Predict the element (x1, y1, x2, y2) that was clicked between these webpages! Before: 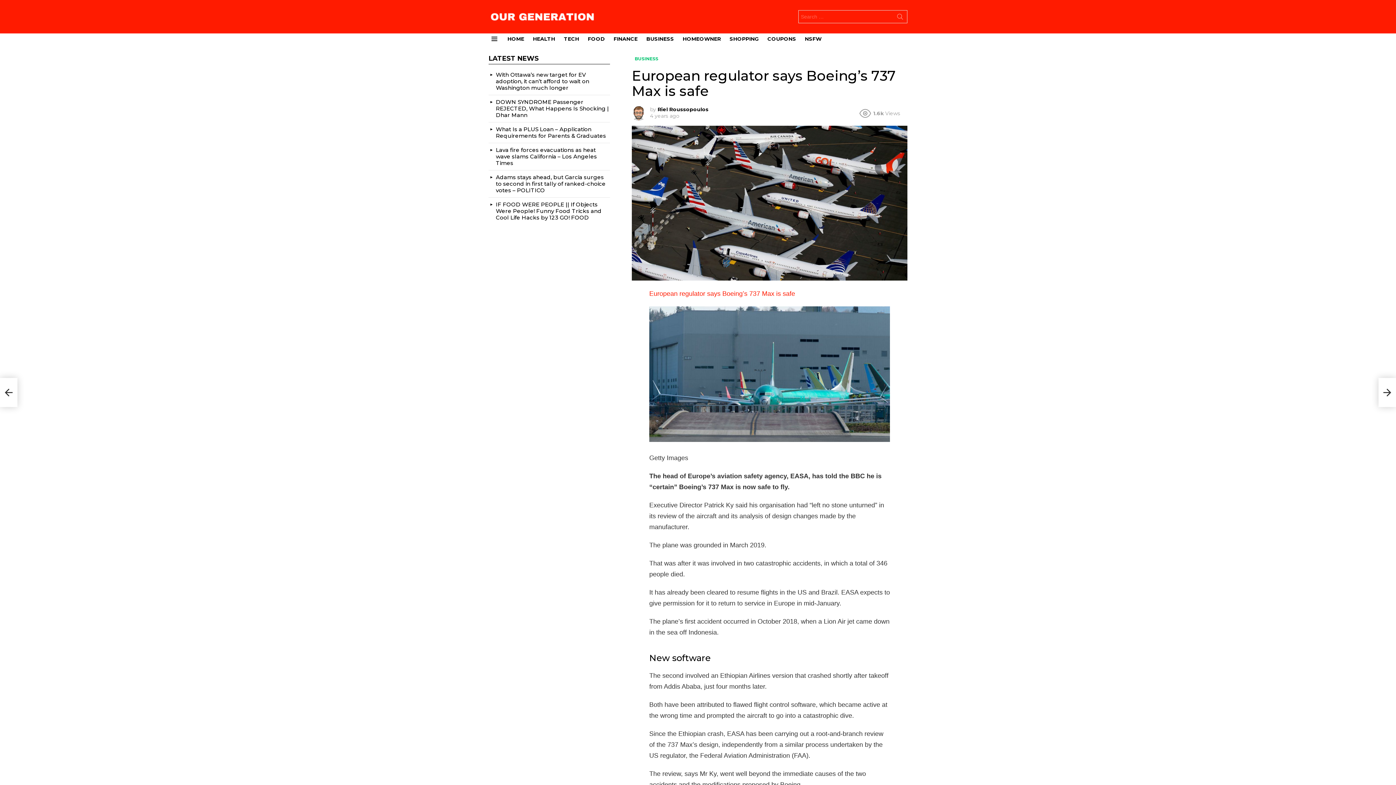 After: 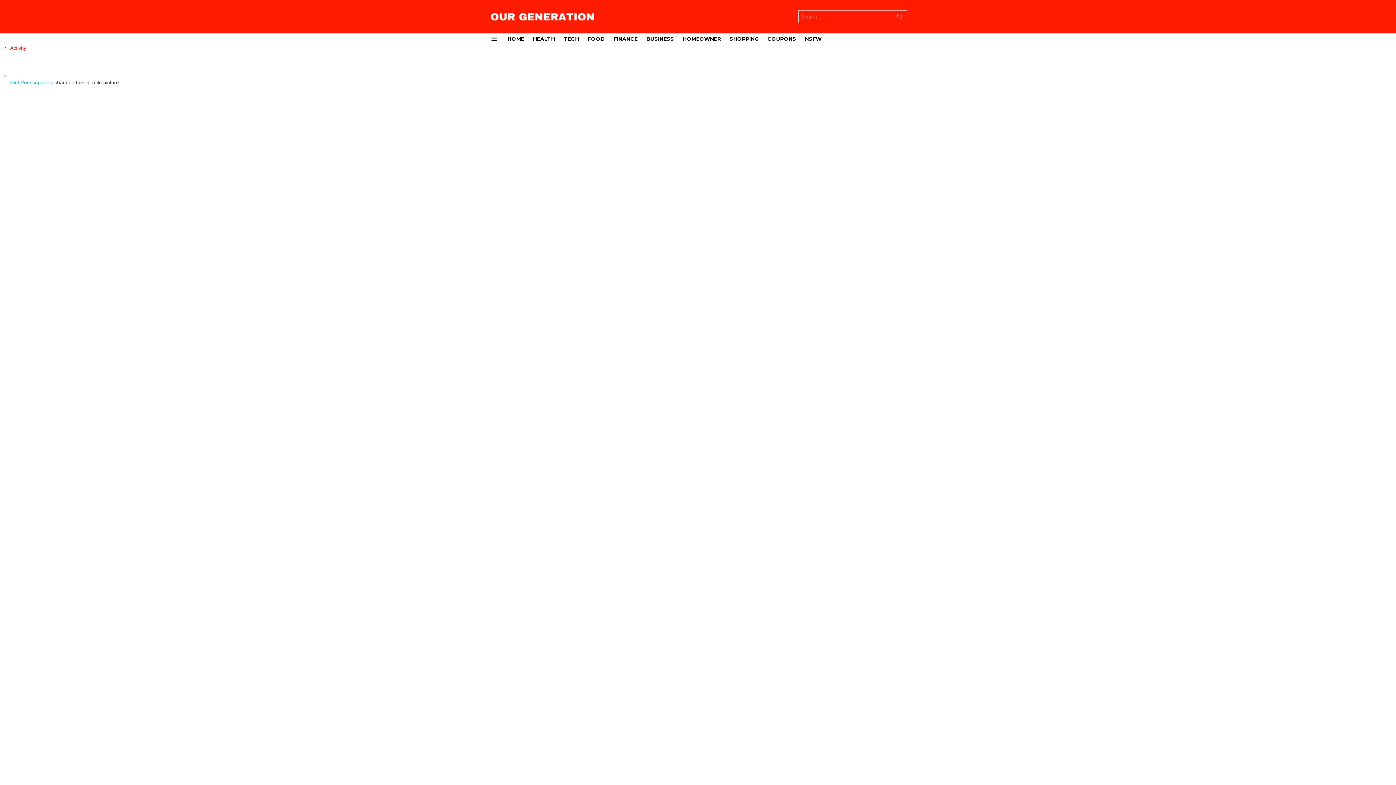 Action: bbox: (657, 106, 708, 112) label: Riel Roussopoulos